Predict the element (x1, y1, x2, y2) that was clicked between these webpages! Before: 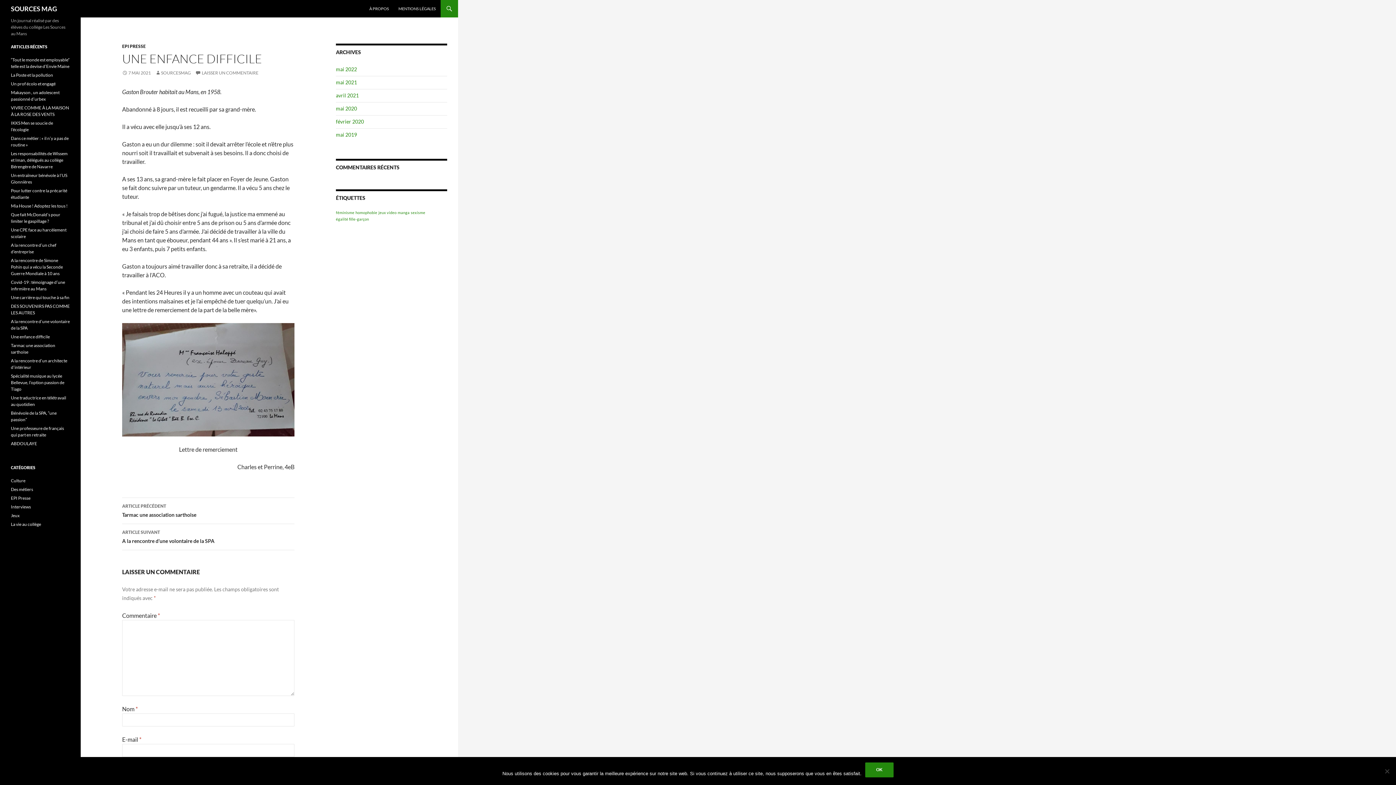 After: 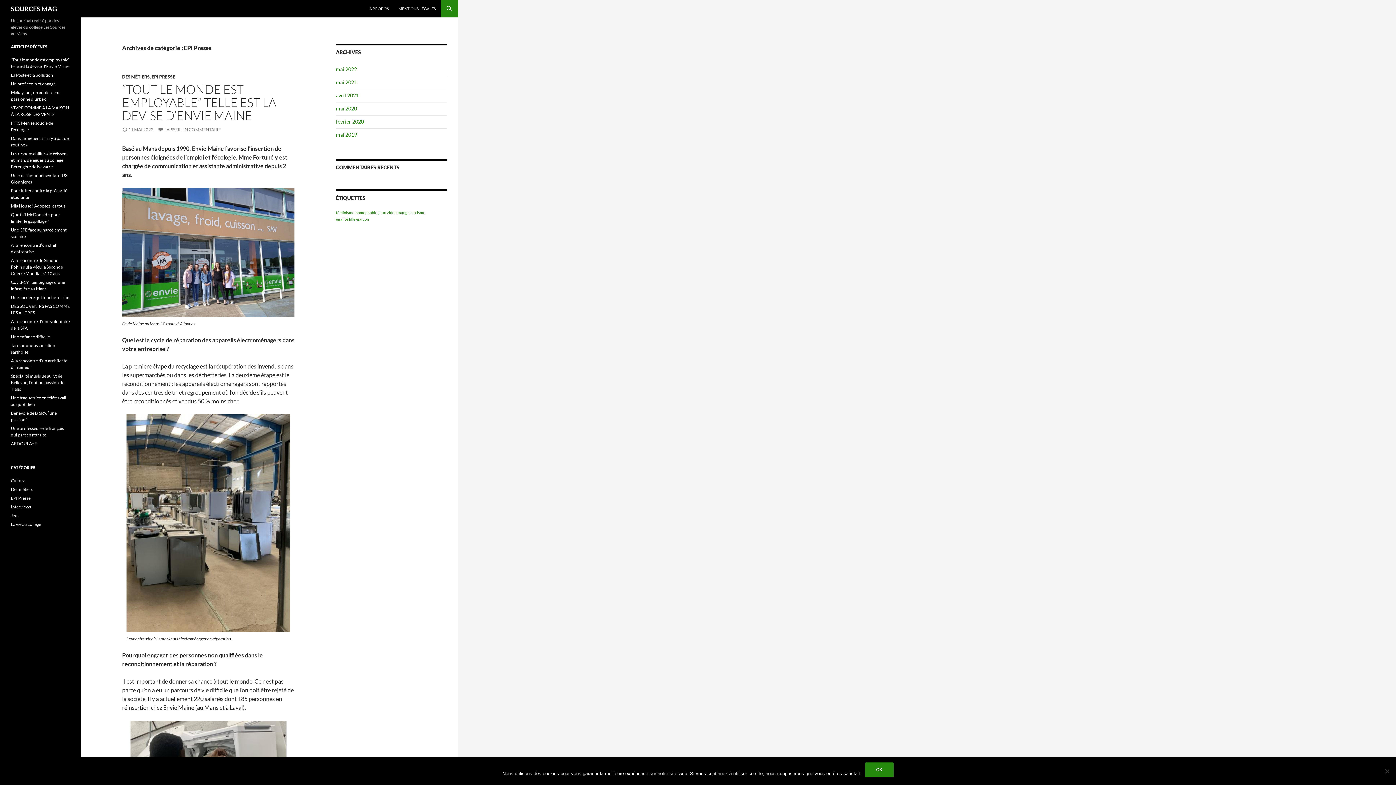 Action: bbox: (10, 495, 30, 501) label: EPI Presse